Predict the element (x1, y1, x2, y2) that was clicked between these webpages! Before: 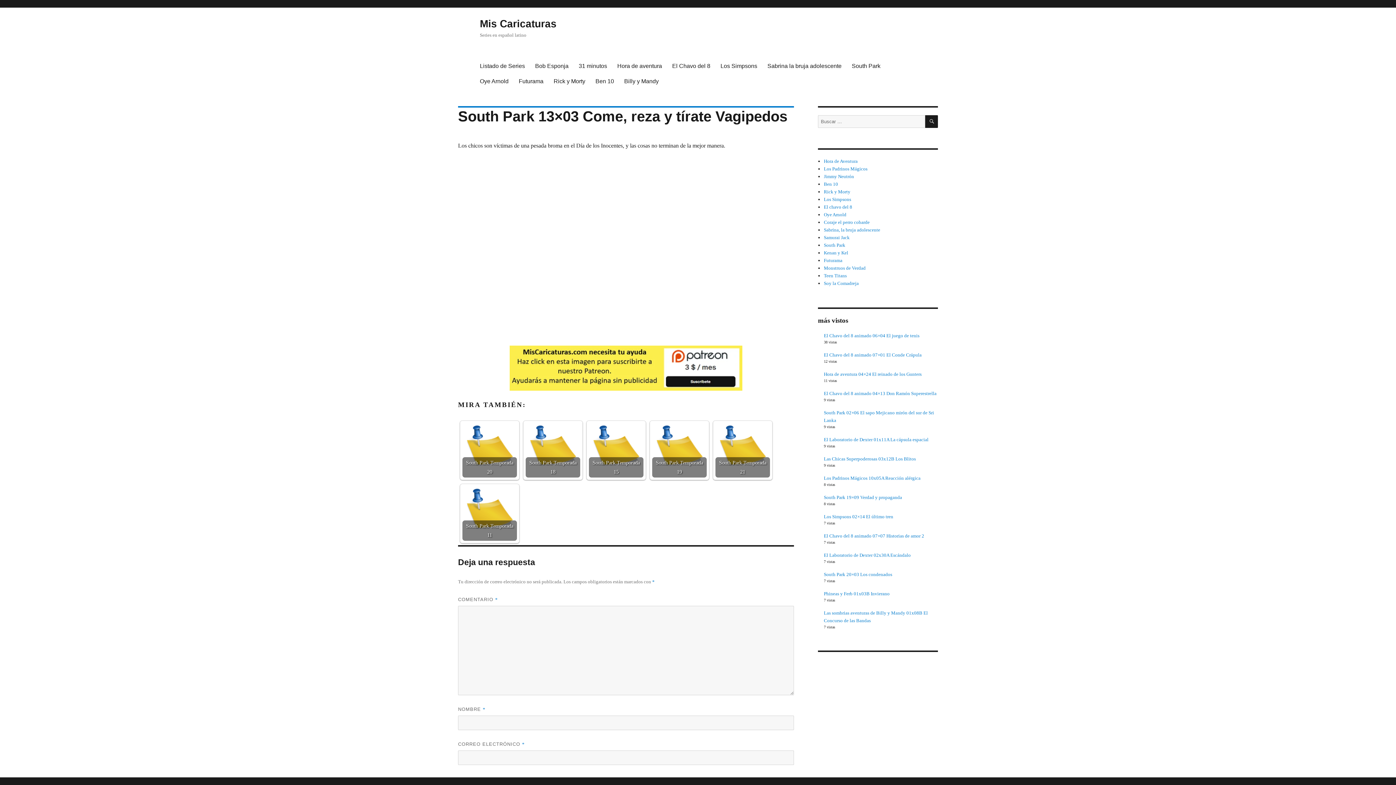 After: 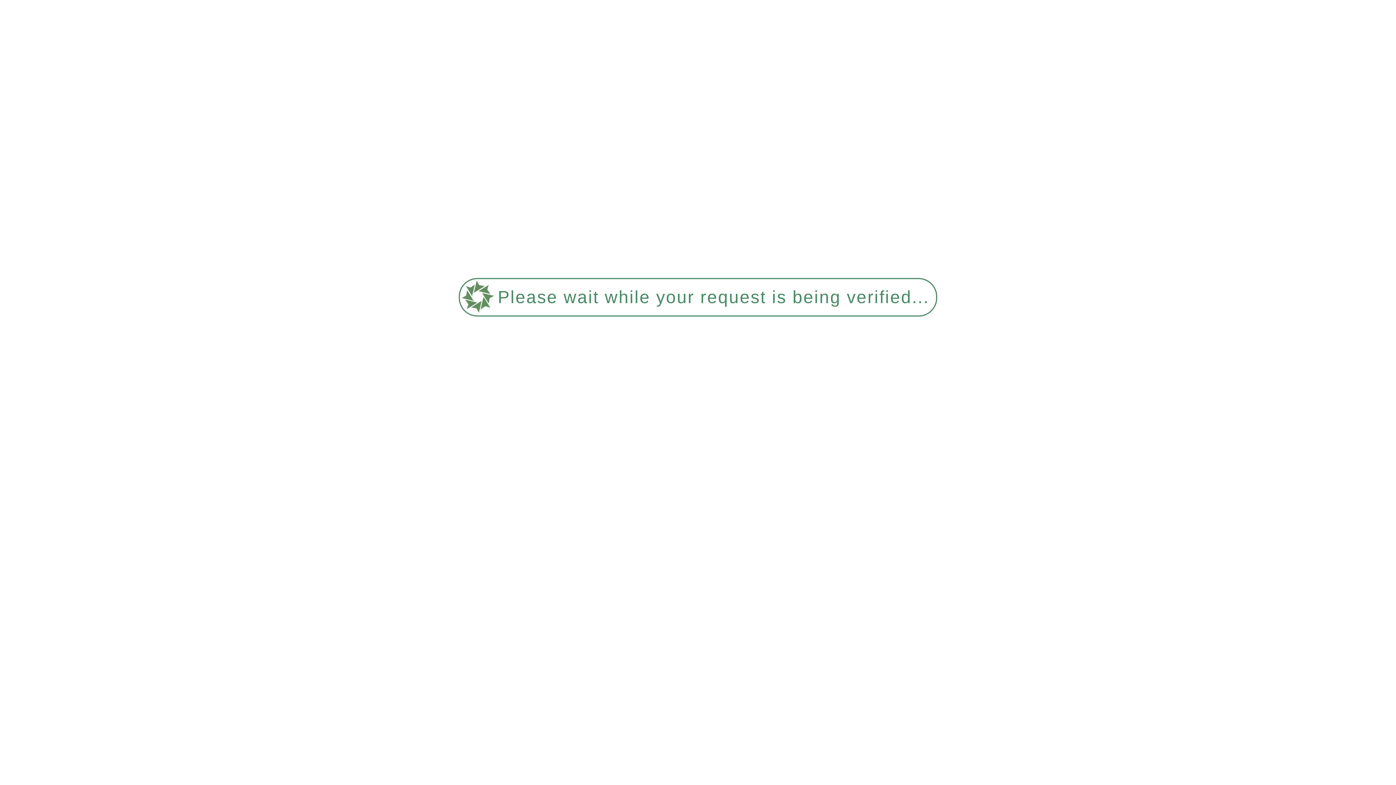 Action: label: Sabrina la bruja adolescente bbox: (762, 58, 846, 73)